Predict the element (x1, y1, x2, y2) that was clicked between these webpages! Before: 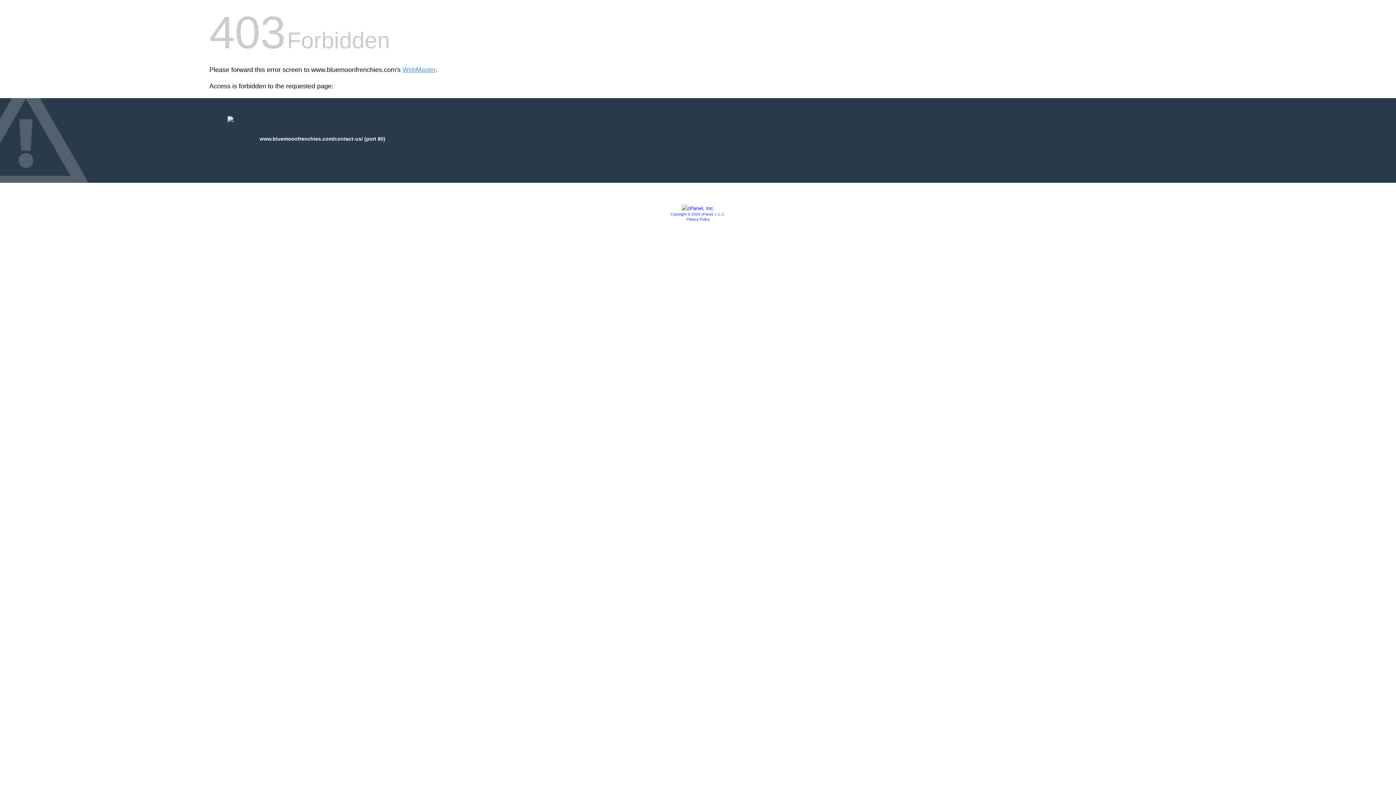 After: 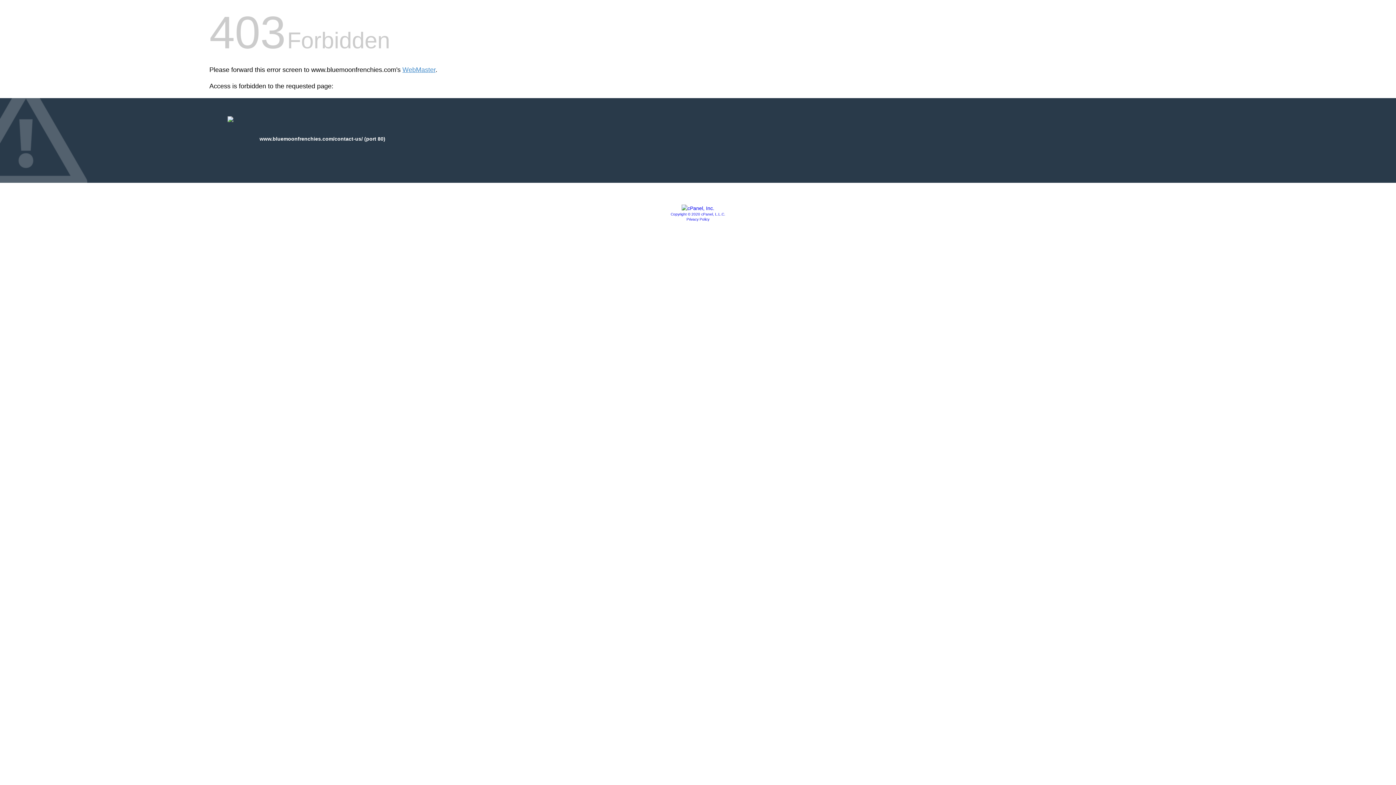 Action: bbox: (681, 205, 714, 211)